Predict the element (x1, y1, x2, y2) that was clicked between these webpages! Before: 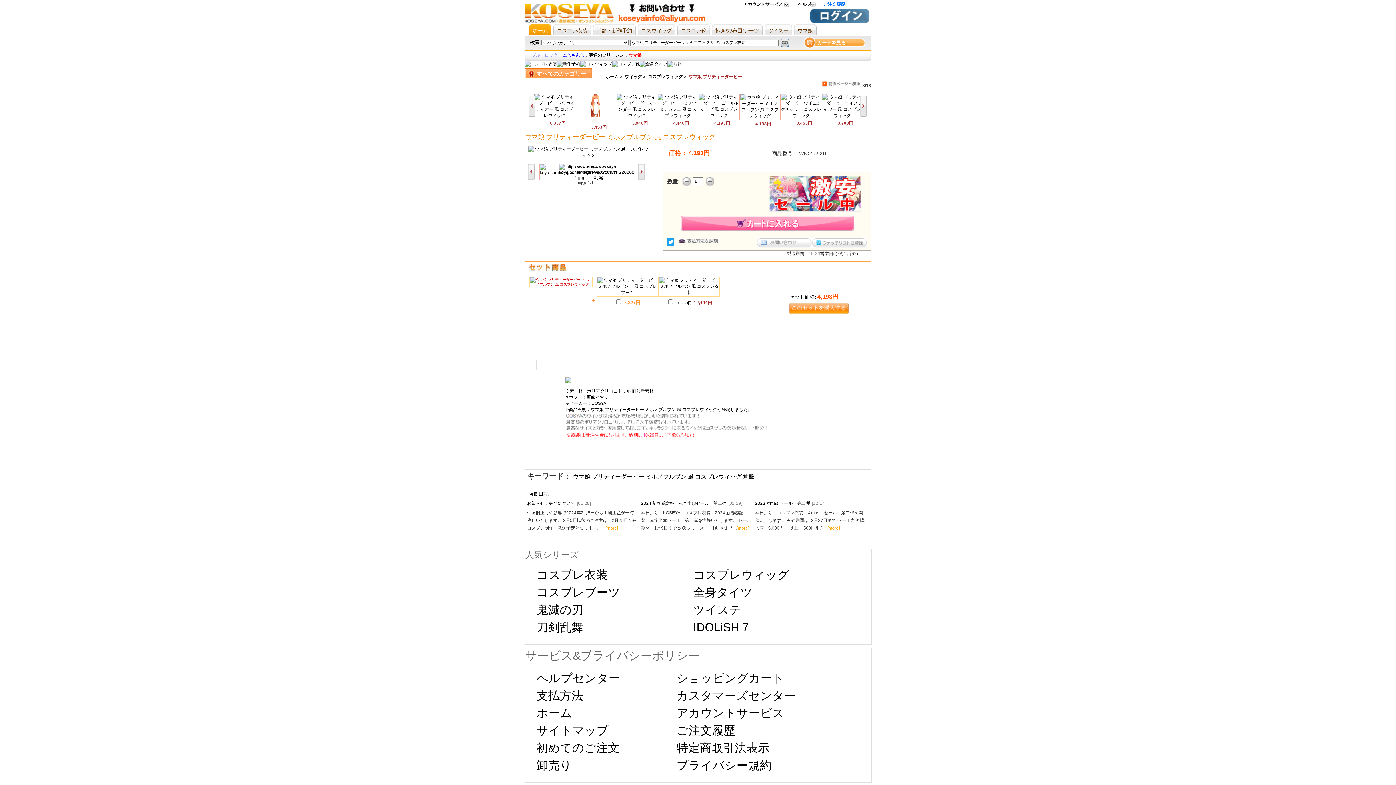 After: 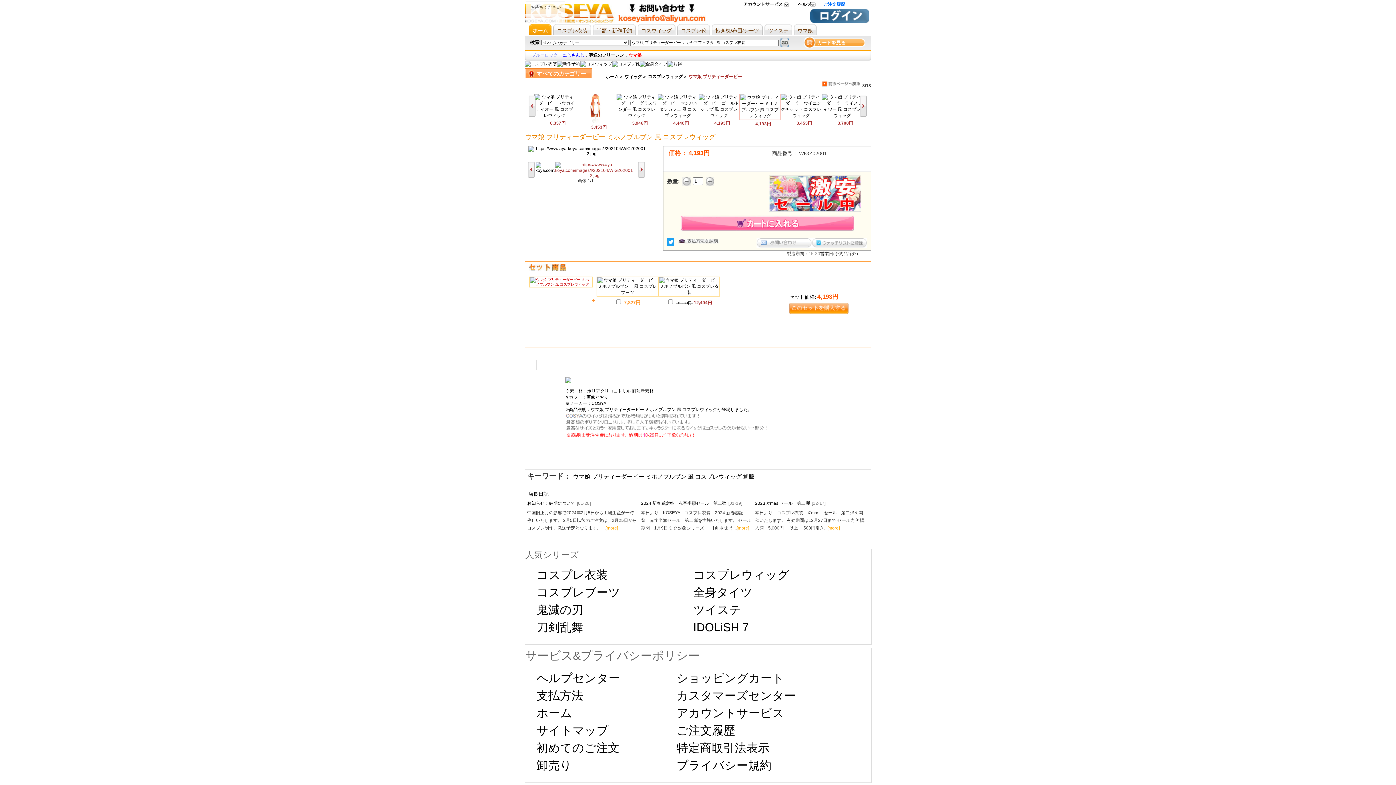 Action: bbox: (559, 174, 638, 180)